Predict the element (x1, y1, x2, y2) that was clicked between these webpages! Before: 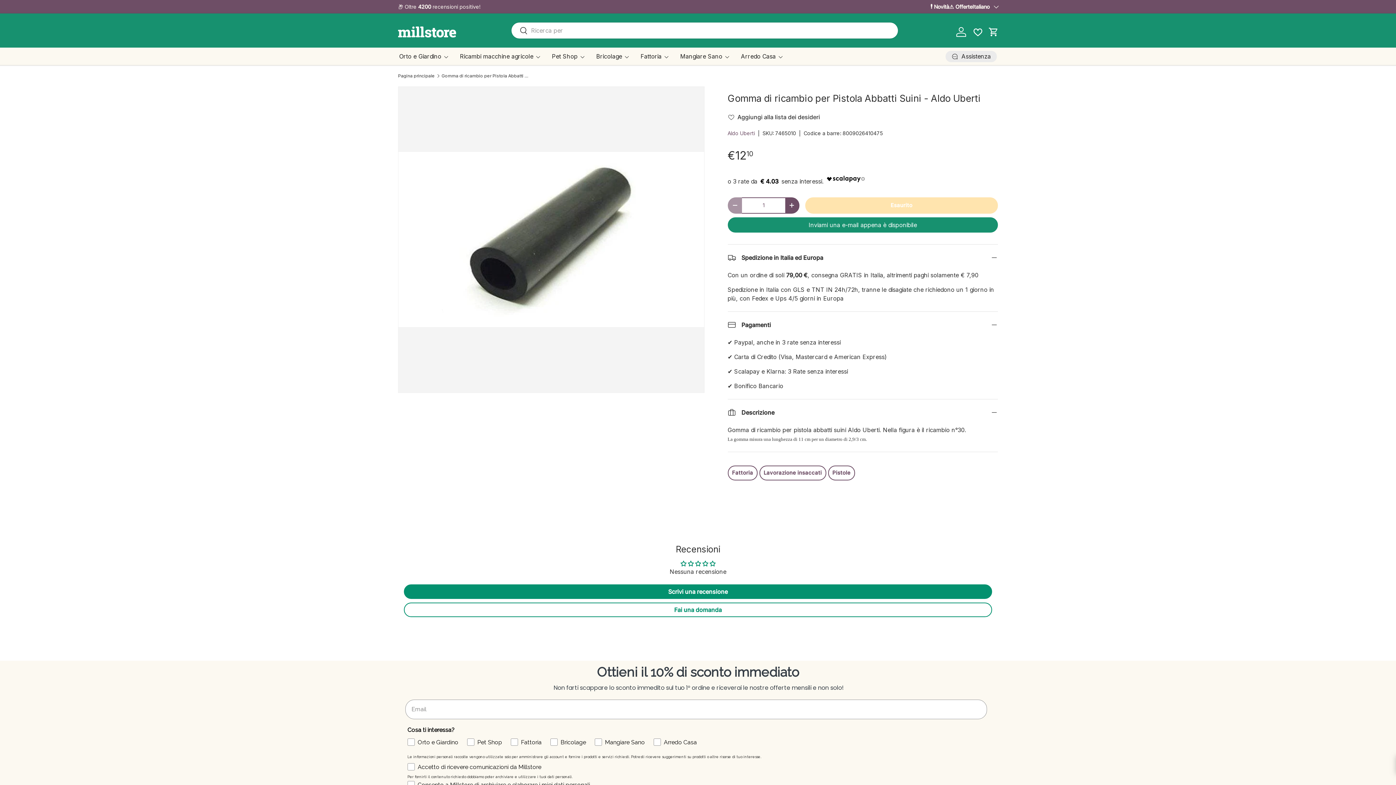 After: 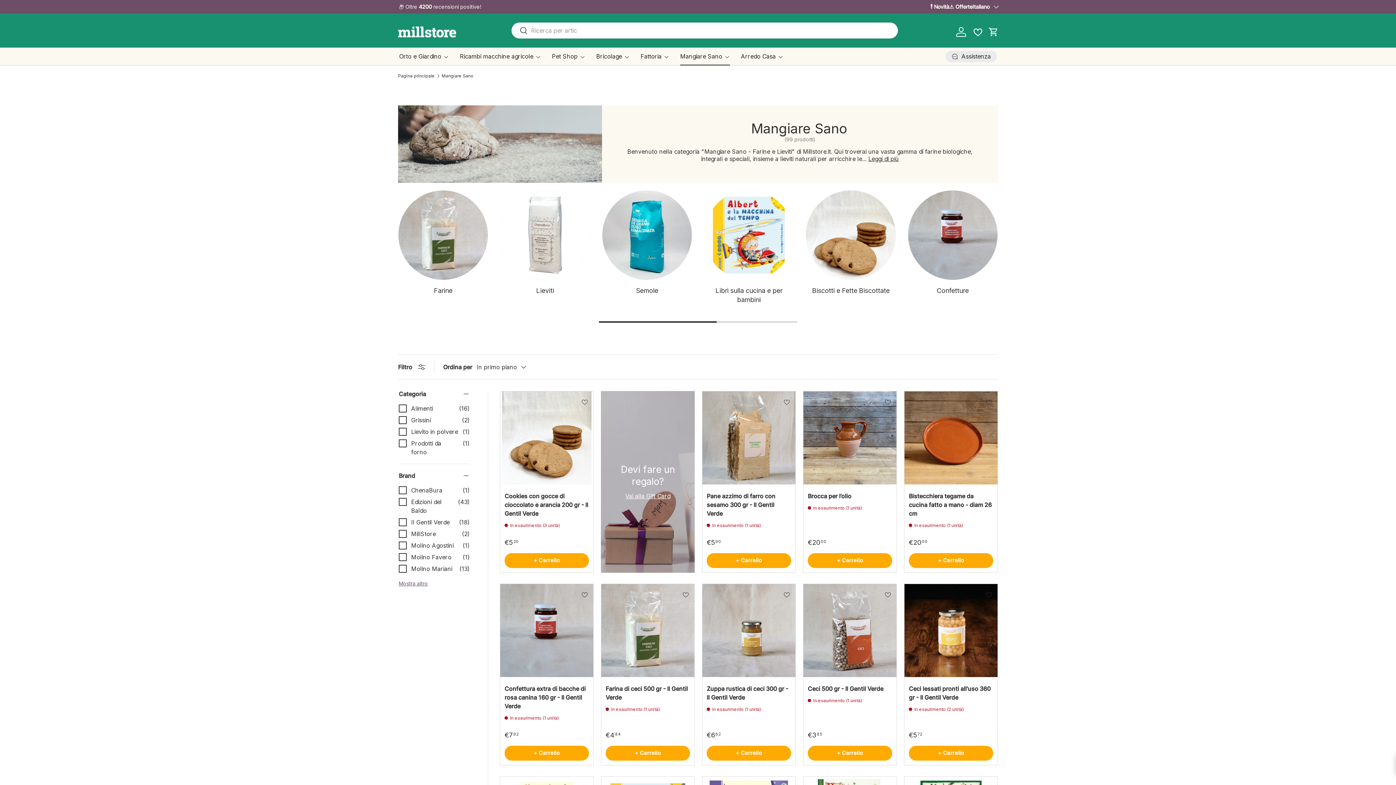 Action: label: Mangiare Sano bbox: (680, 47, 730, 65)